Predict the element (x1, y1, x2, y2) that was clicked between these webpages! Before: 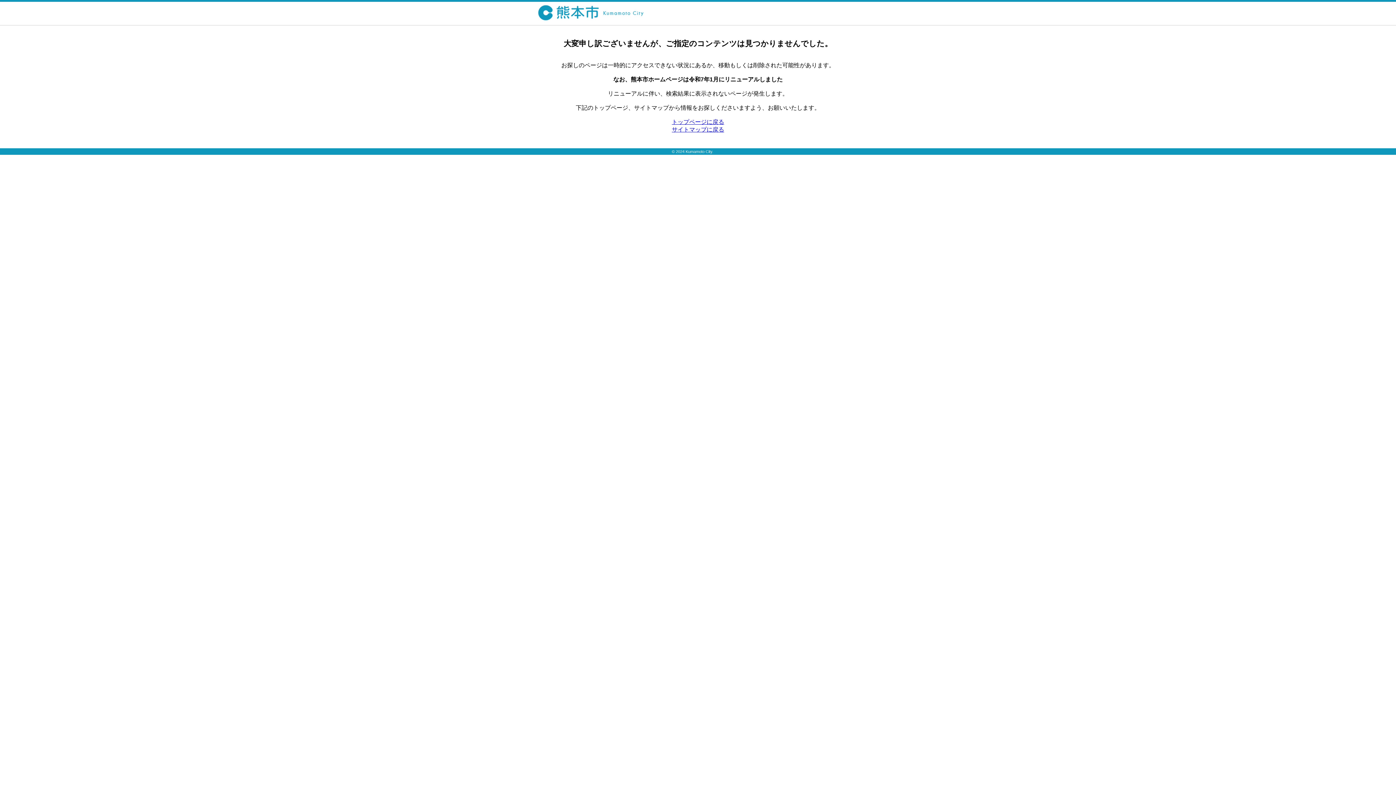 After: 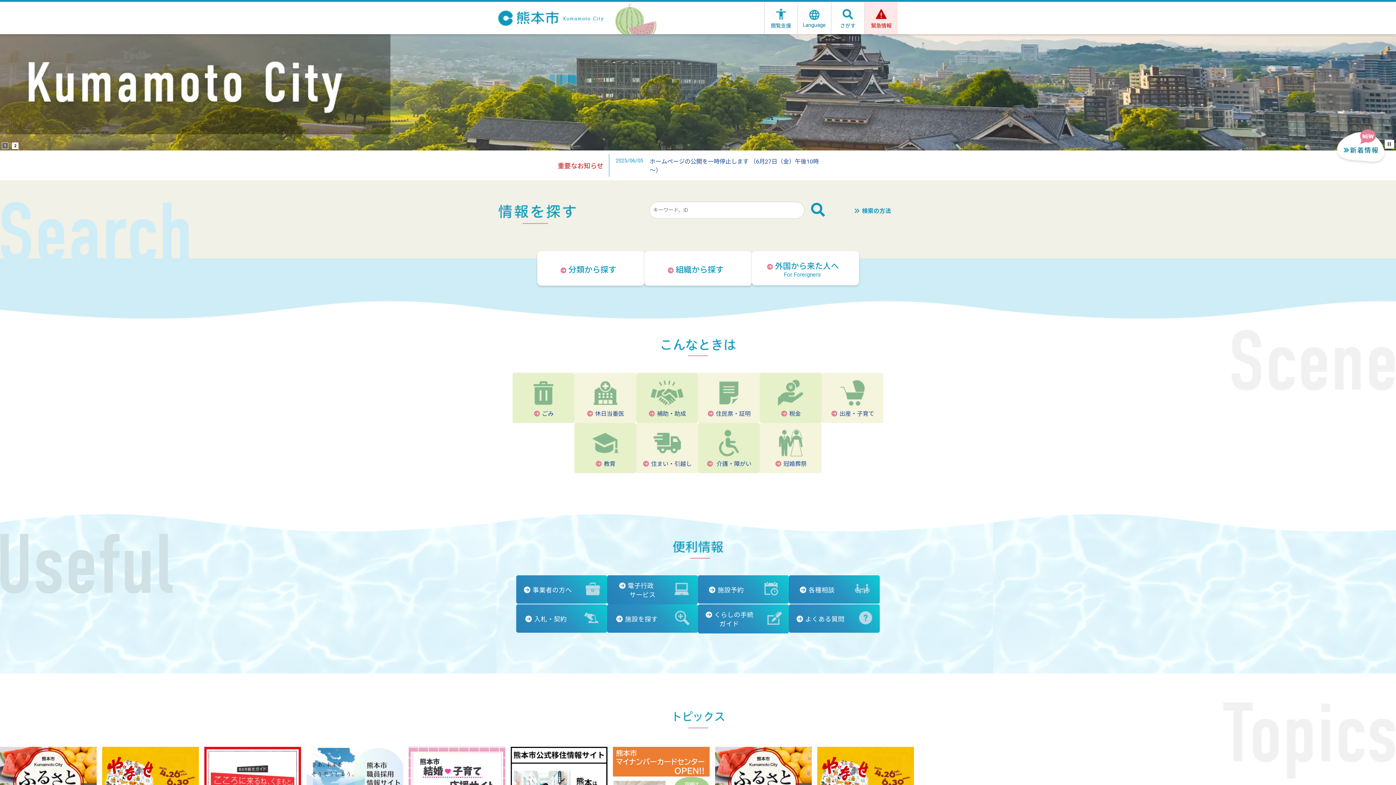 Action: bbox: (534, 18, 650, 24)